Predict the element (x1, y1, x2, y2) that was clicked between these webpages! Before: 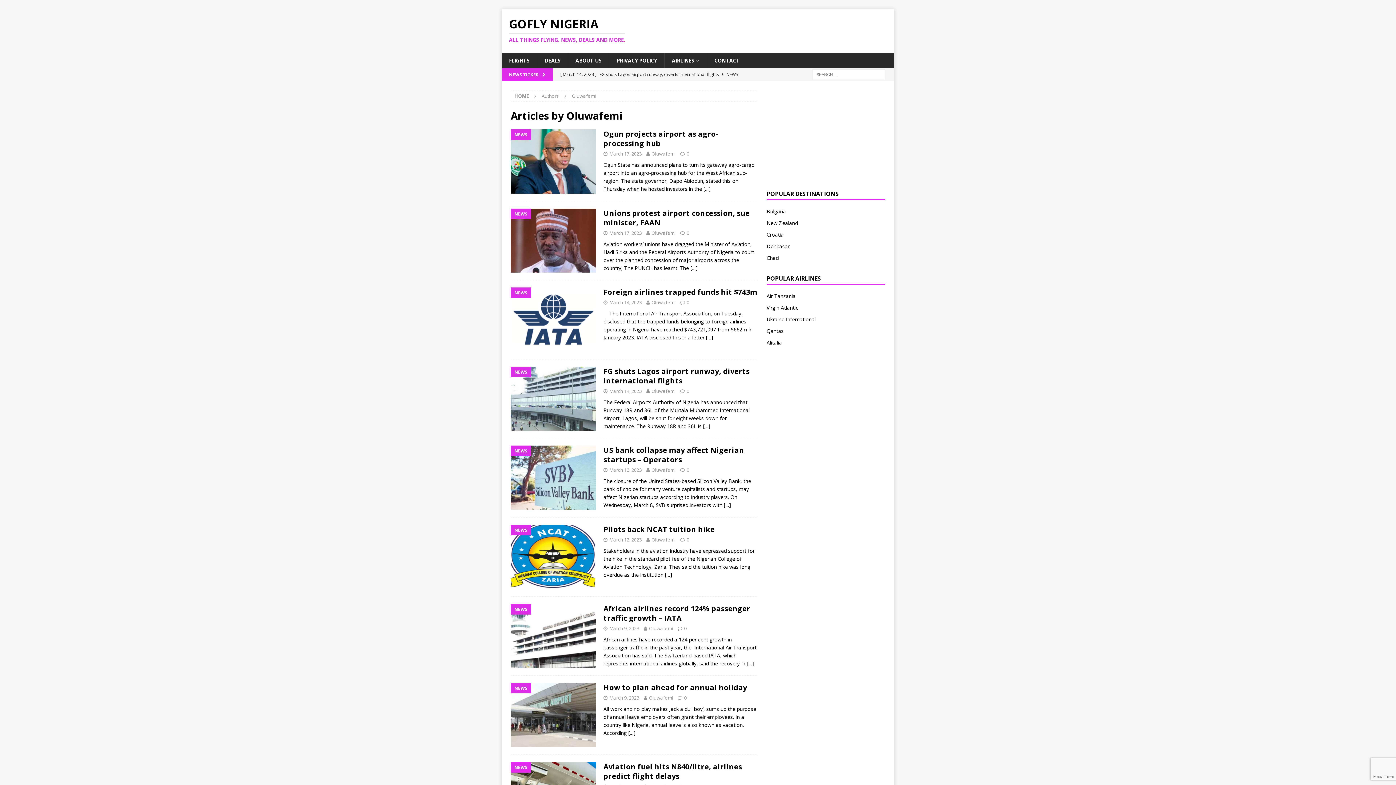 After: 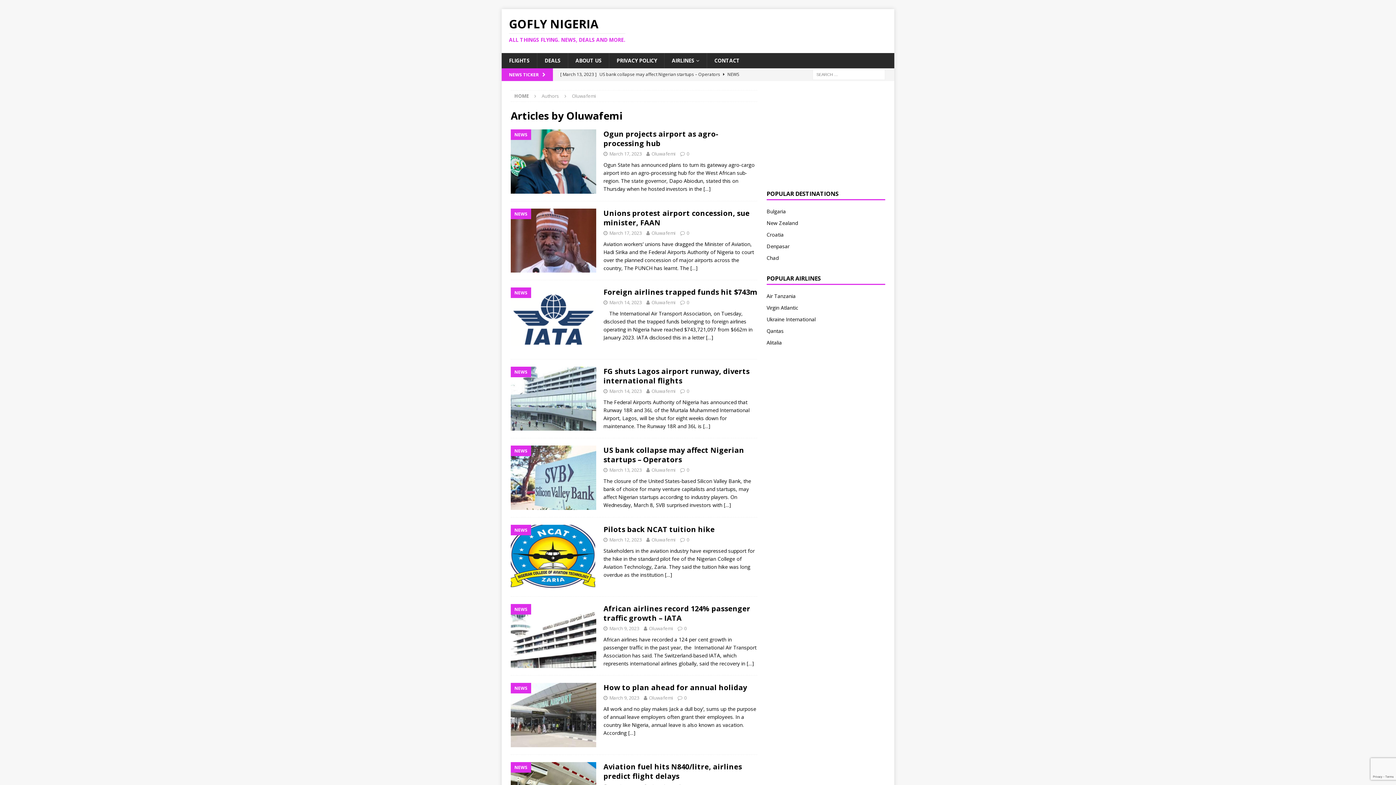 Action: bbox: (649, 625, 673, 631) label: Oluwafemi